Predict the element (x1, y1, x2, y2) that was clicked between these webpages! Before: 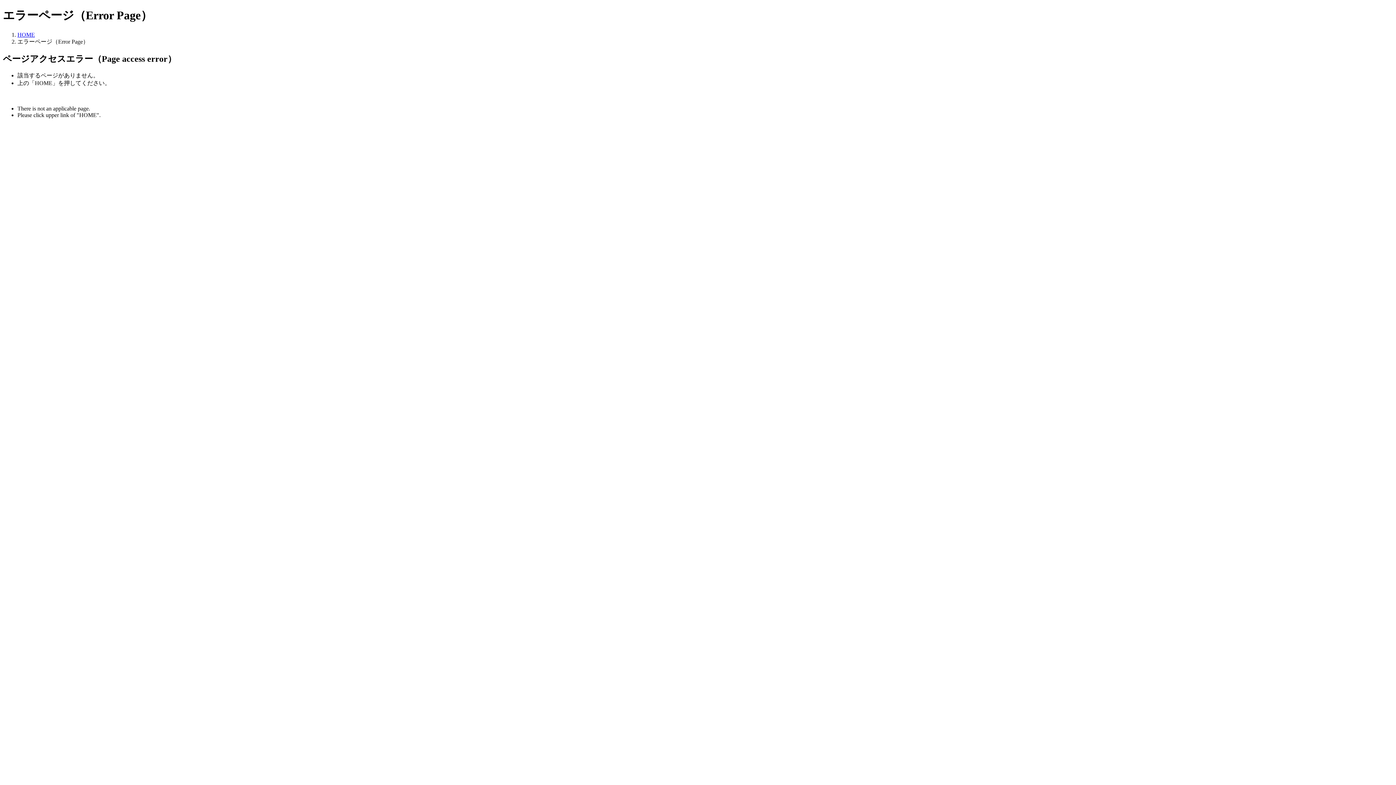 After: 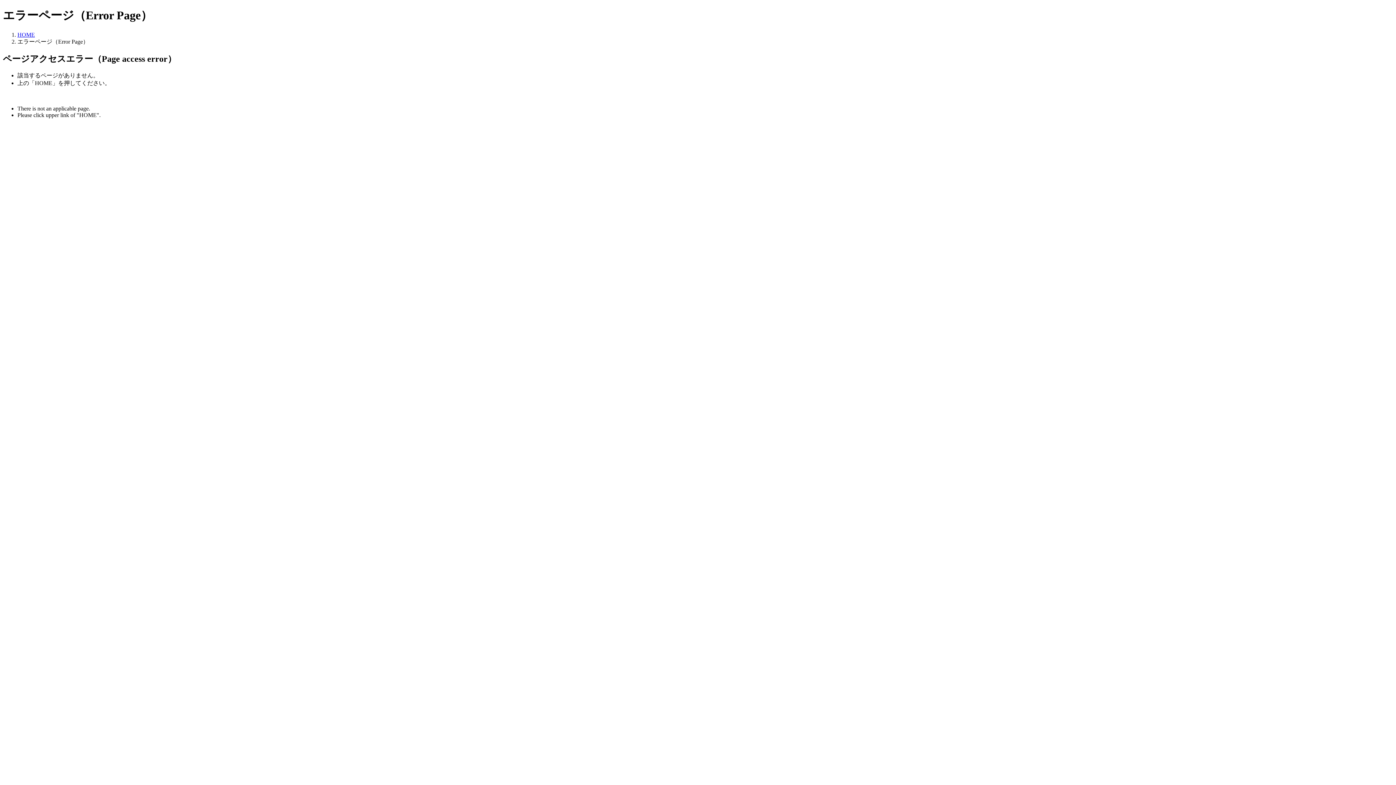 Action: label: HOME bbox: (17, 31, 34, 37)